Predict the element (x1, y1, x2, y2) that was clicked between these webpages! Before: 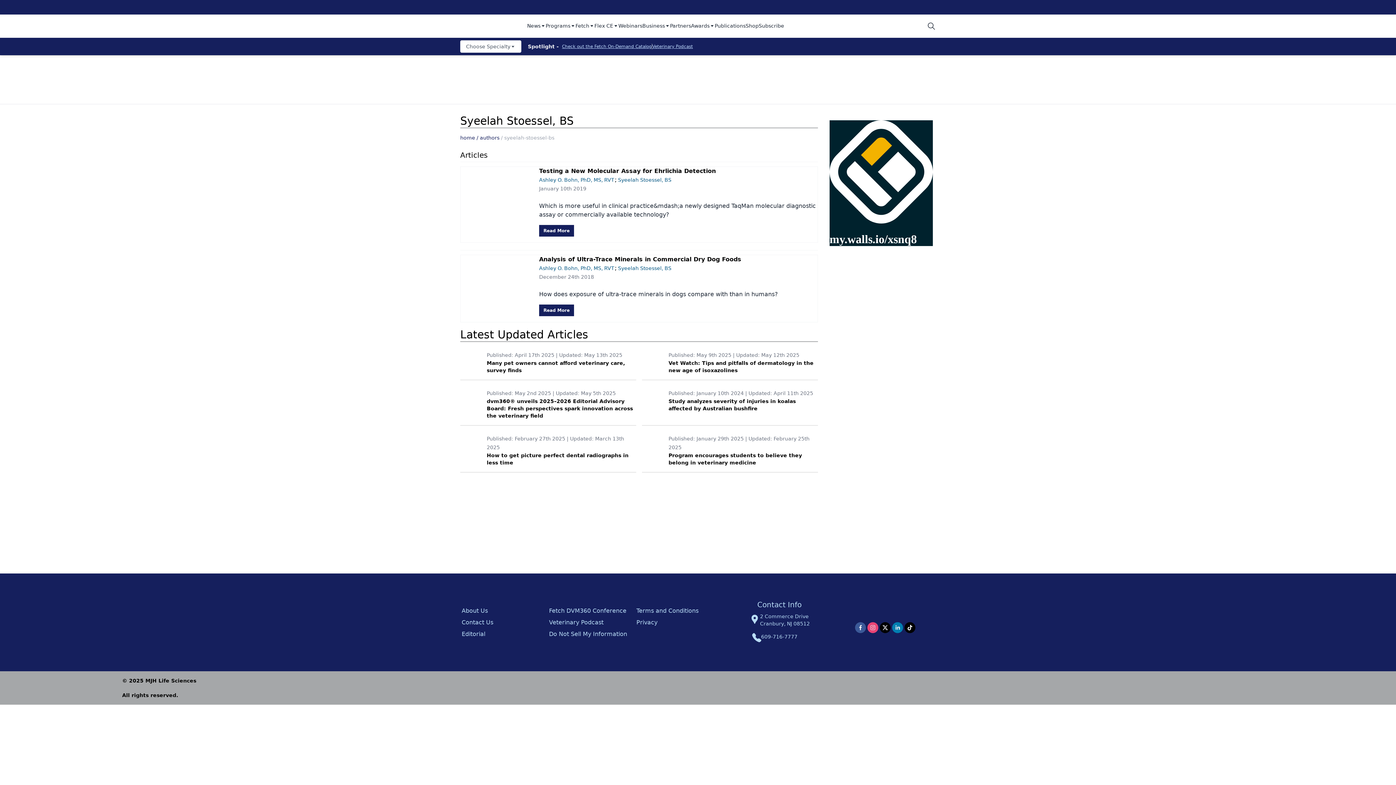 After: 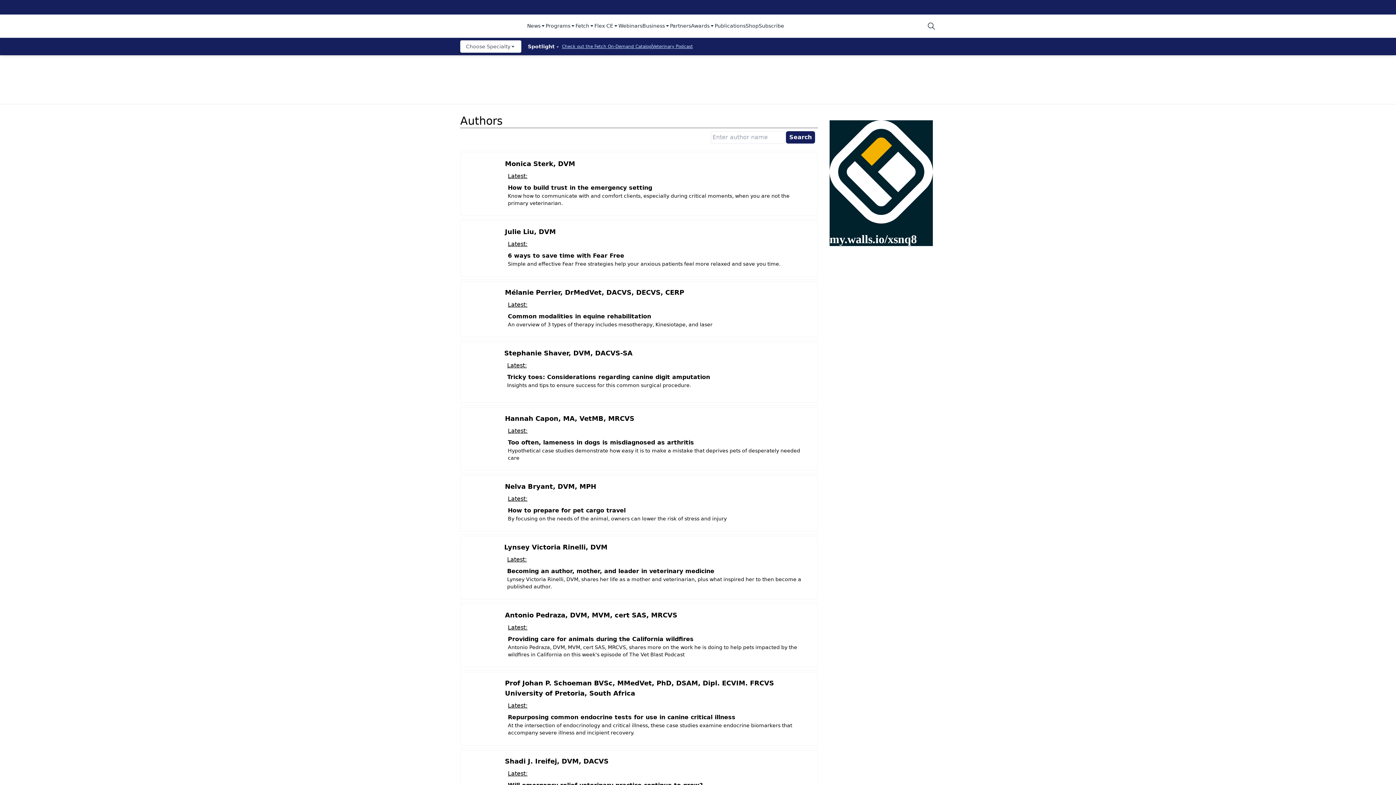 Action: bbox: (475, 134, 499, 140) label:  / authors